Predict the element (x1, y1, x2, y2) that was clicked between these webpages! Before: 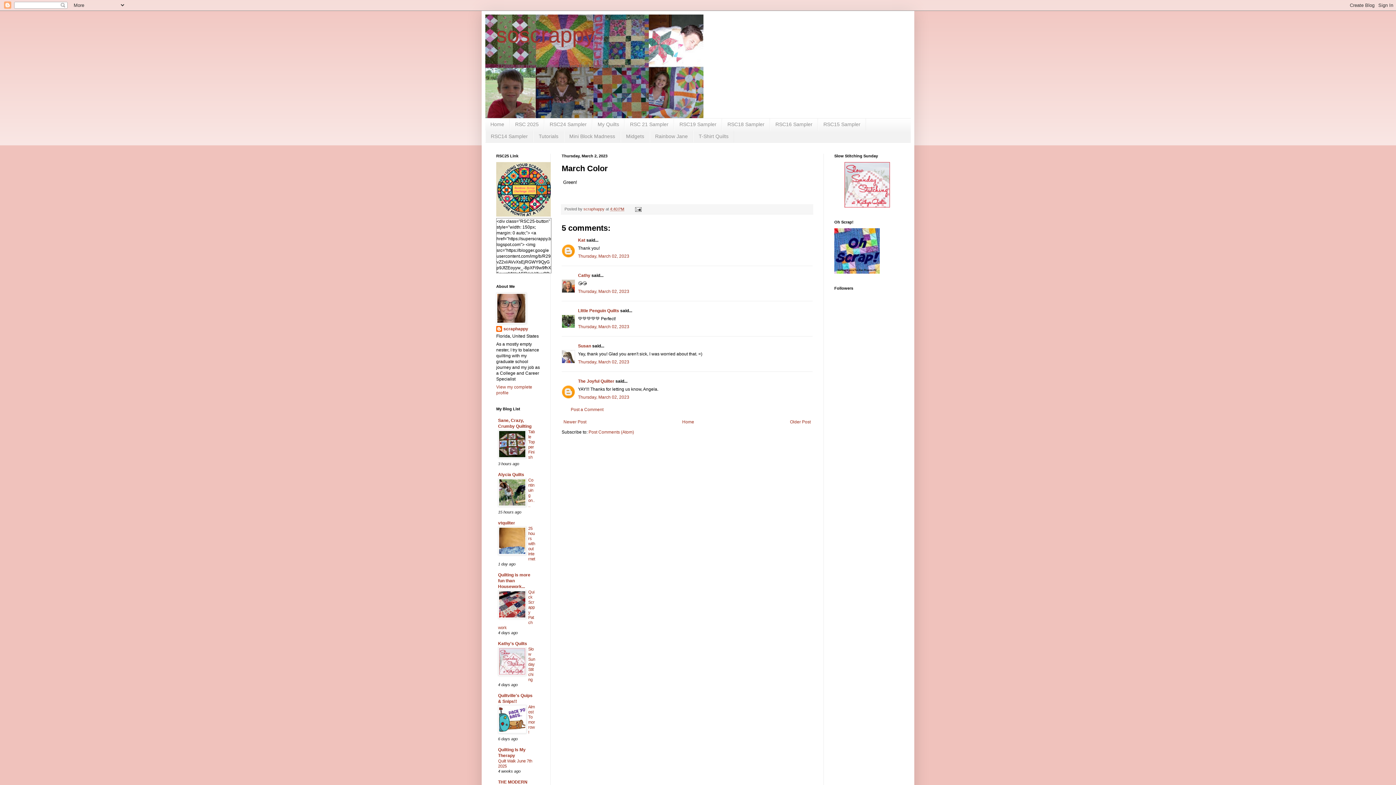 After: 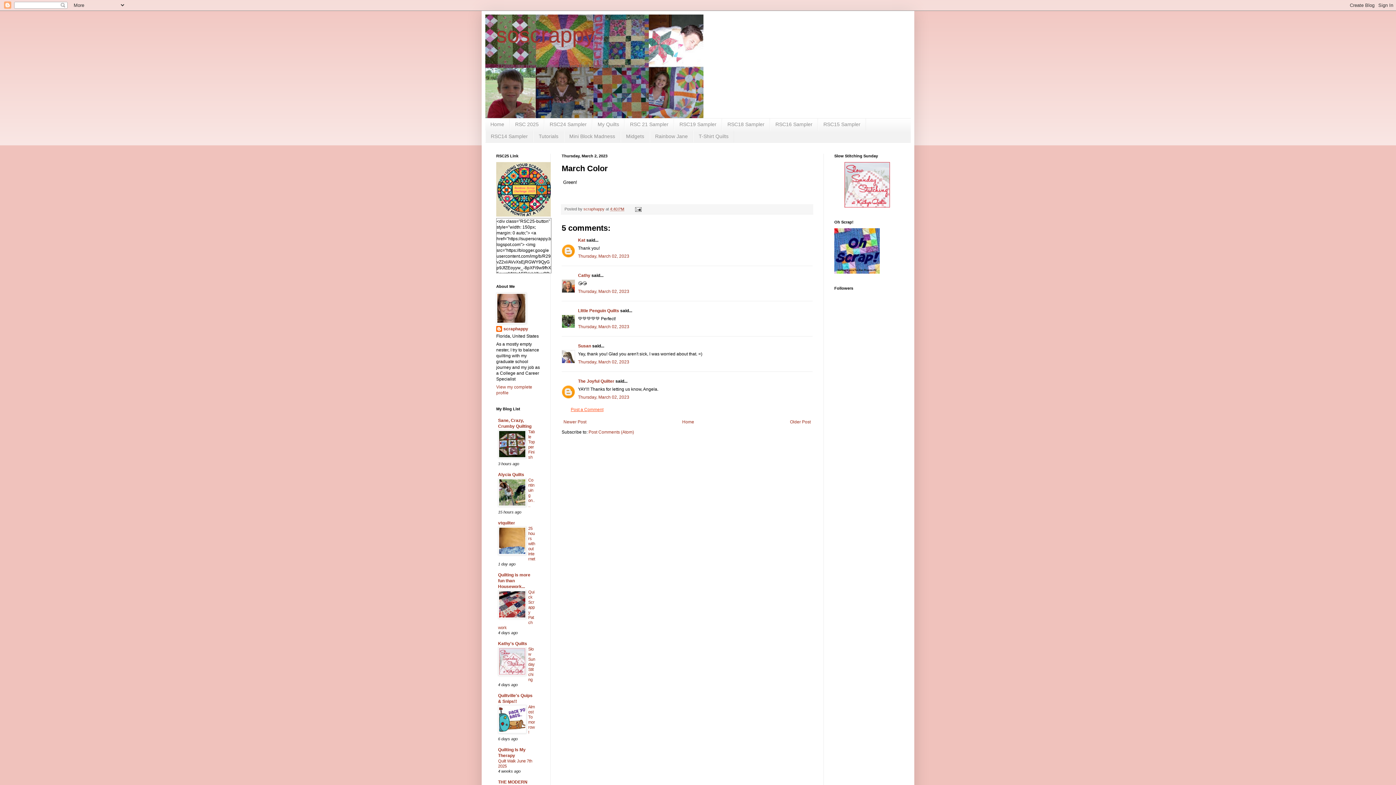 Action: label: Post a Comment bbox: (570, 407, 603, 412)